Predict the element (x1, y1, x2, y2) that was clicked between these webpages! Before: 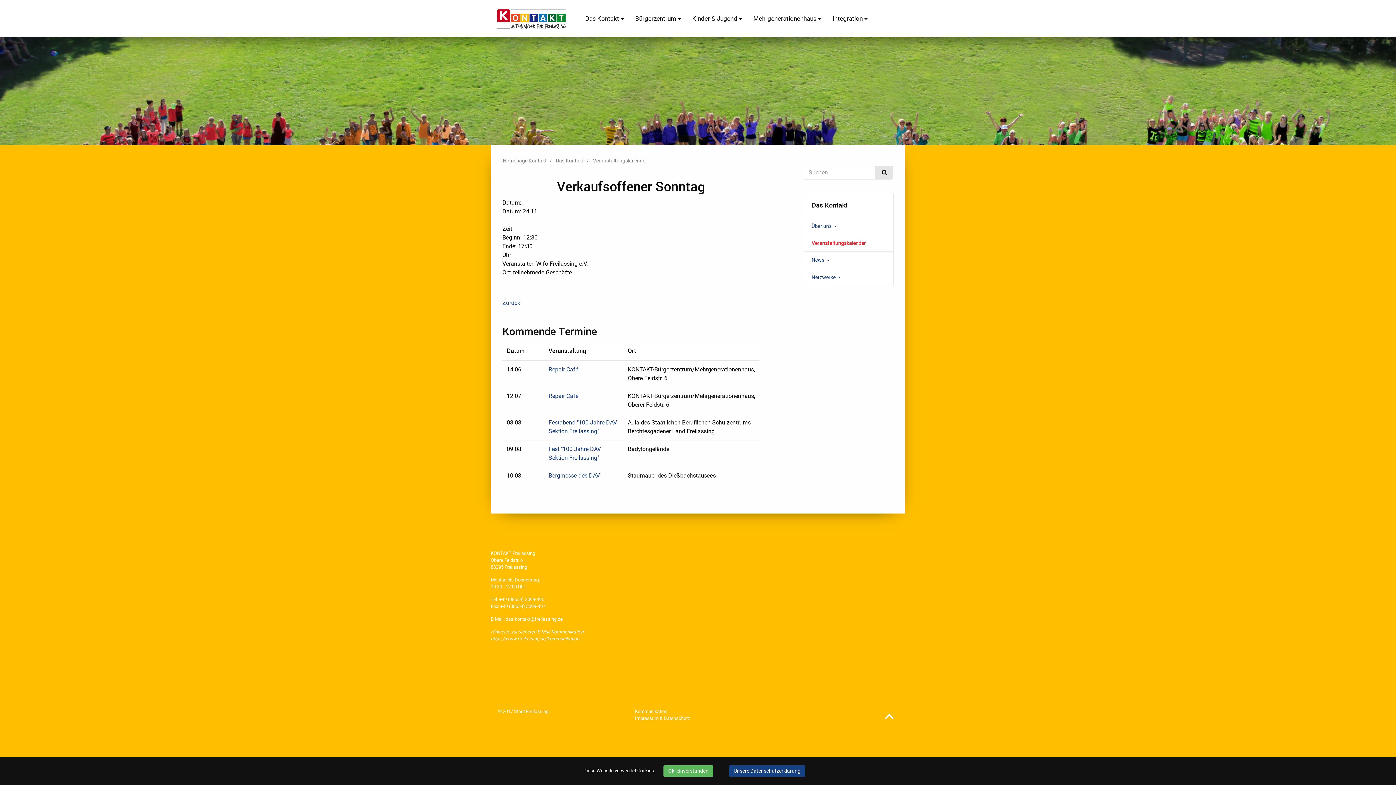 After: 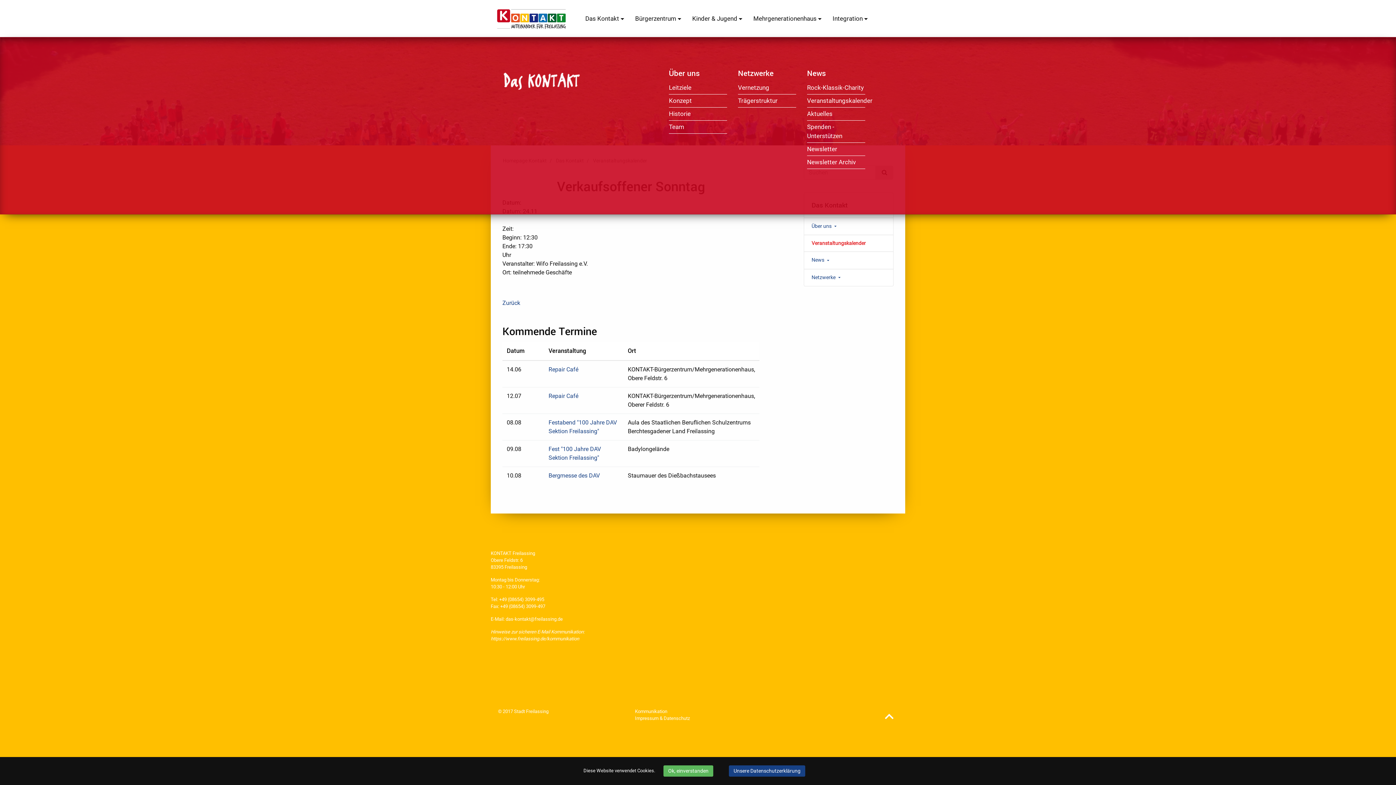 Action: bbox: (583, 11, 627, 25) label: Das Kontakt